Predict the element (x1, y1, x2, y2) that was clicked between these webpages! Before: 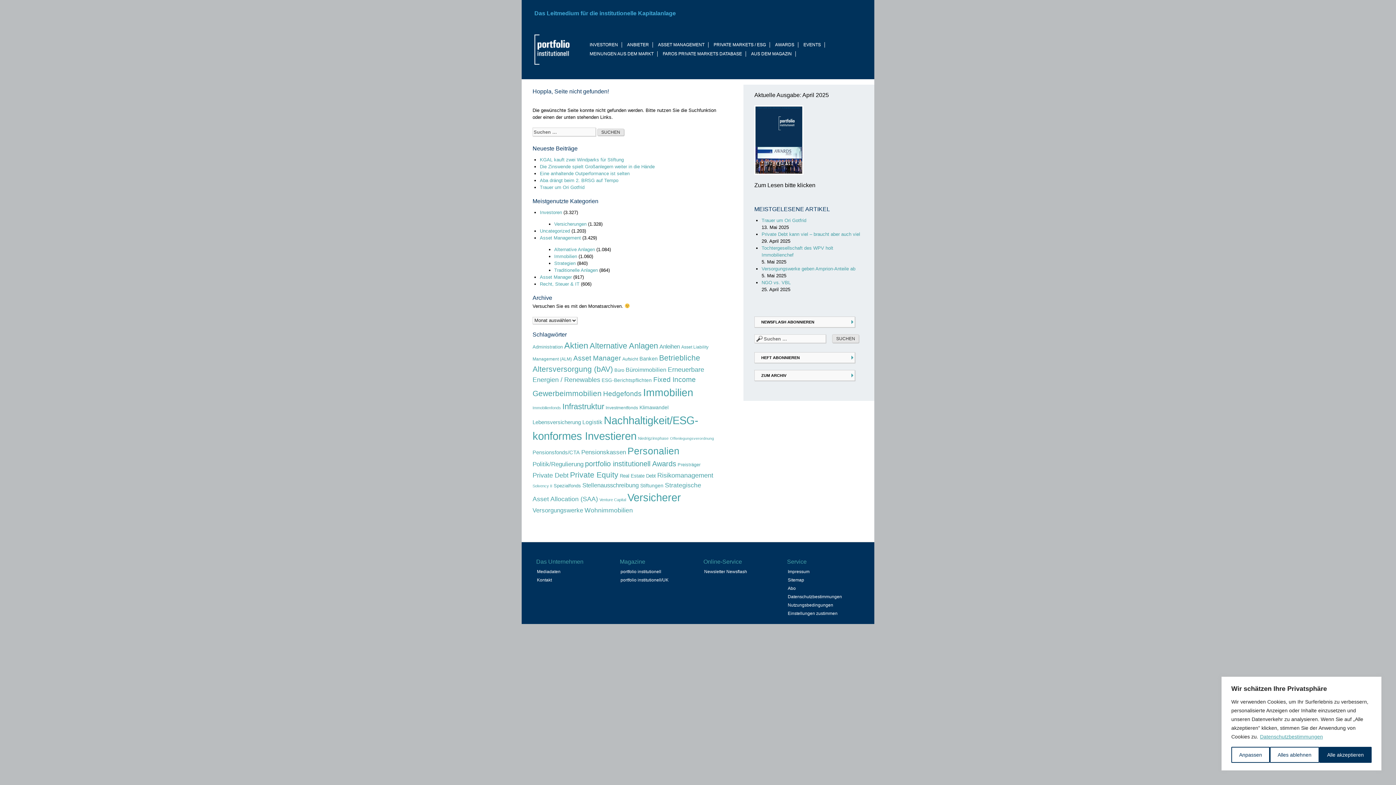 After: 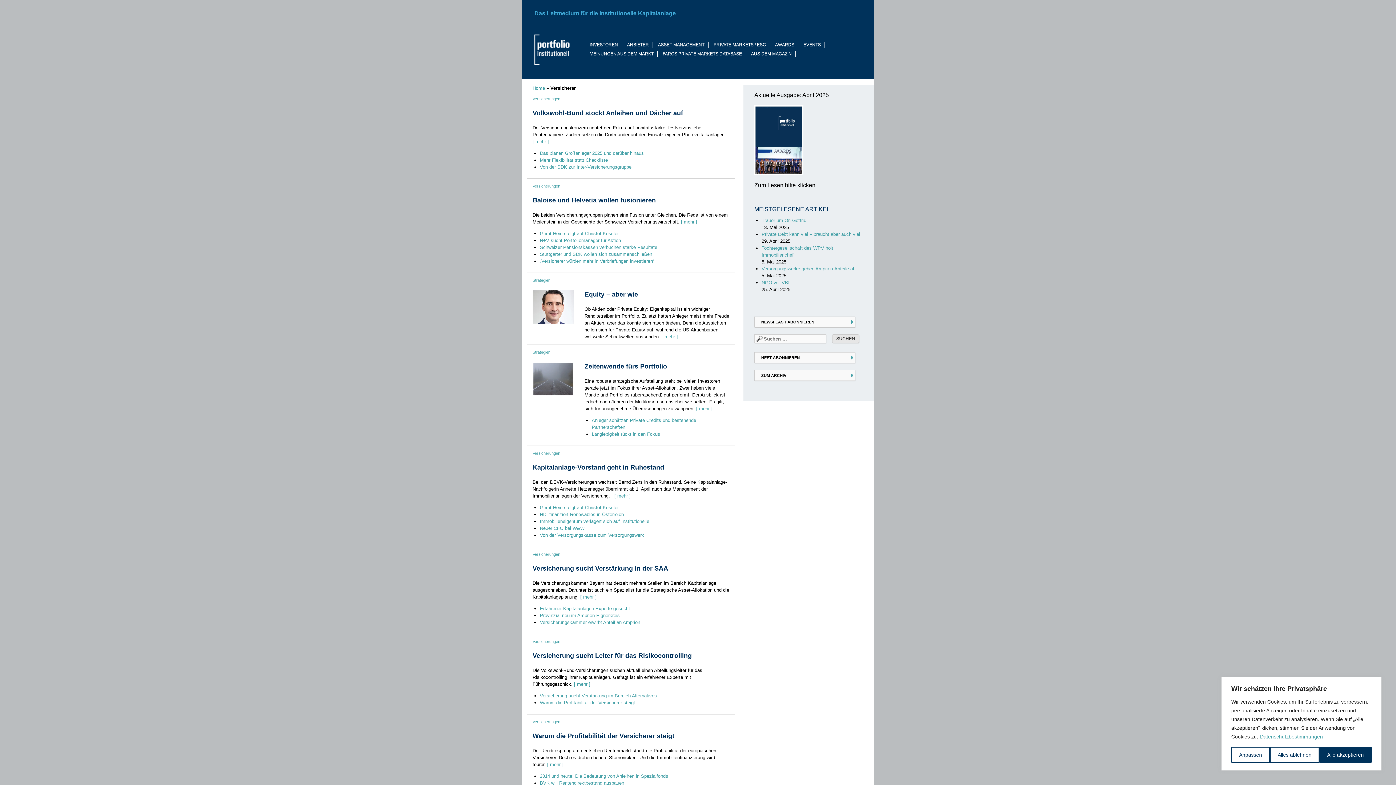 Action: label: Versicherer (615 Einträge) bbox: (627, 491, 681, 503)